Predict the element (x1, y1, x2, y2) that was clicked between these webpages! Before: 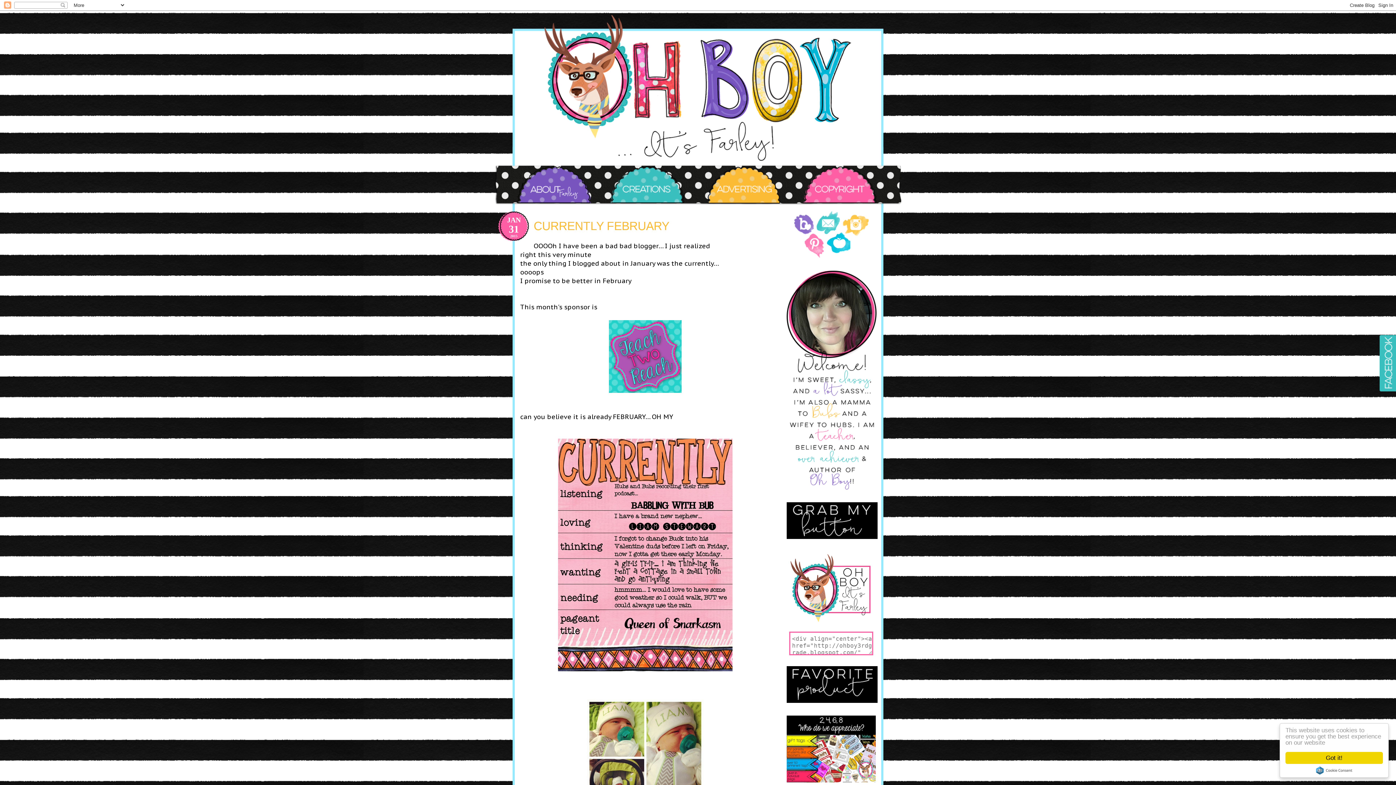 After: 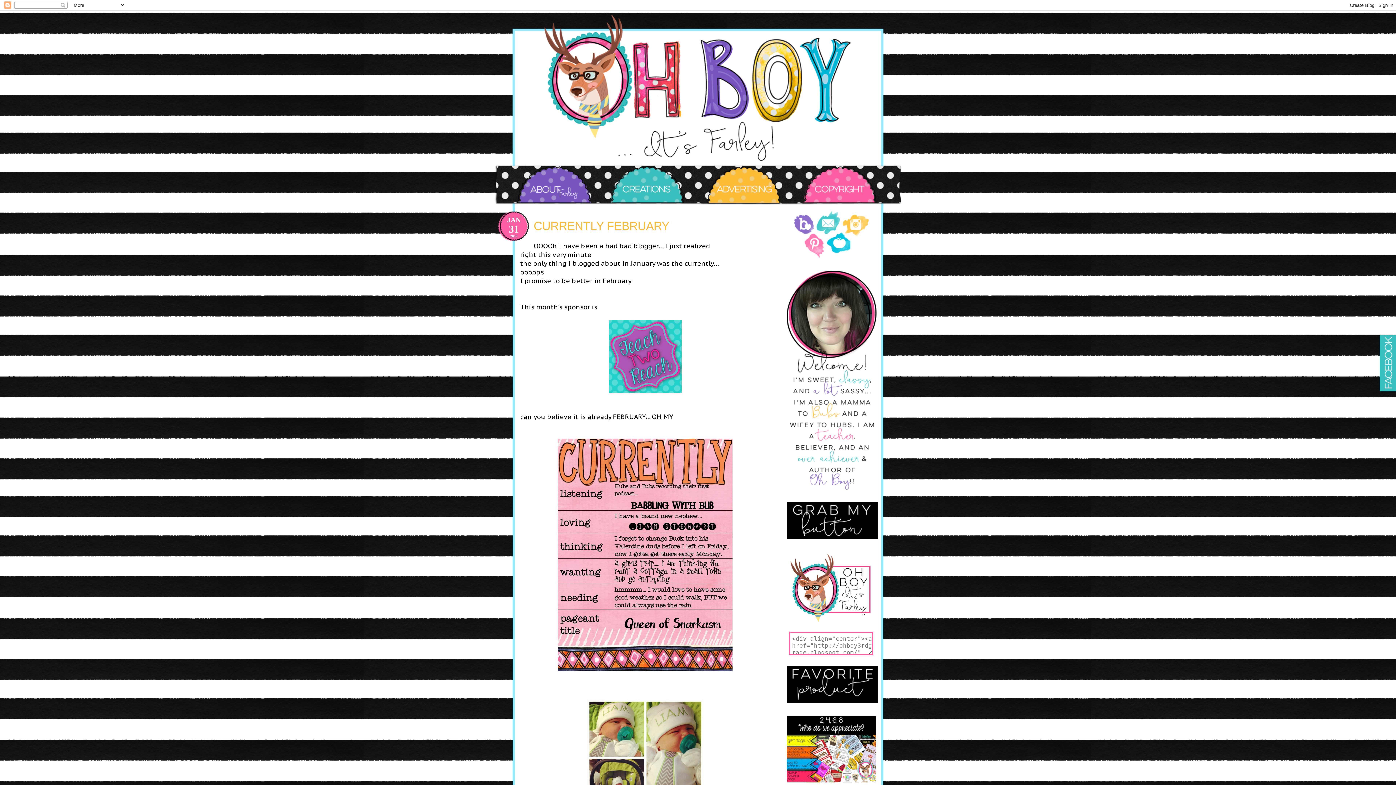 Action: bbox: (1285, 752, 1383, 764) label: Got it!